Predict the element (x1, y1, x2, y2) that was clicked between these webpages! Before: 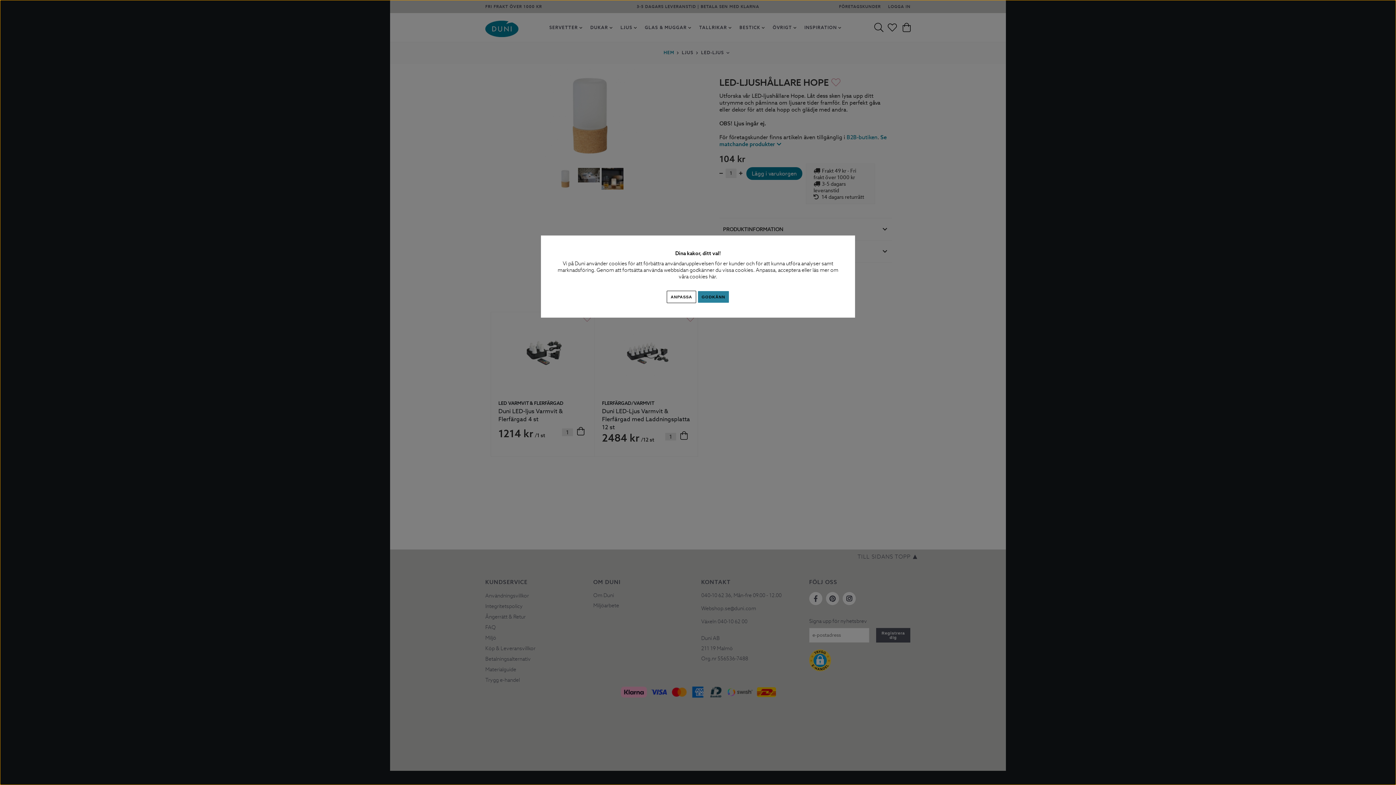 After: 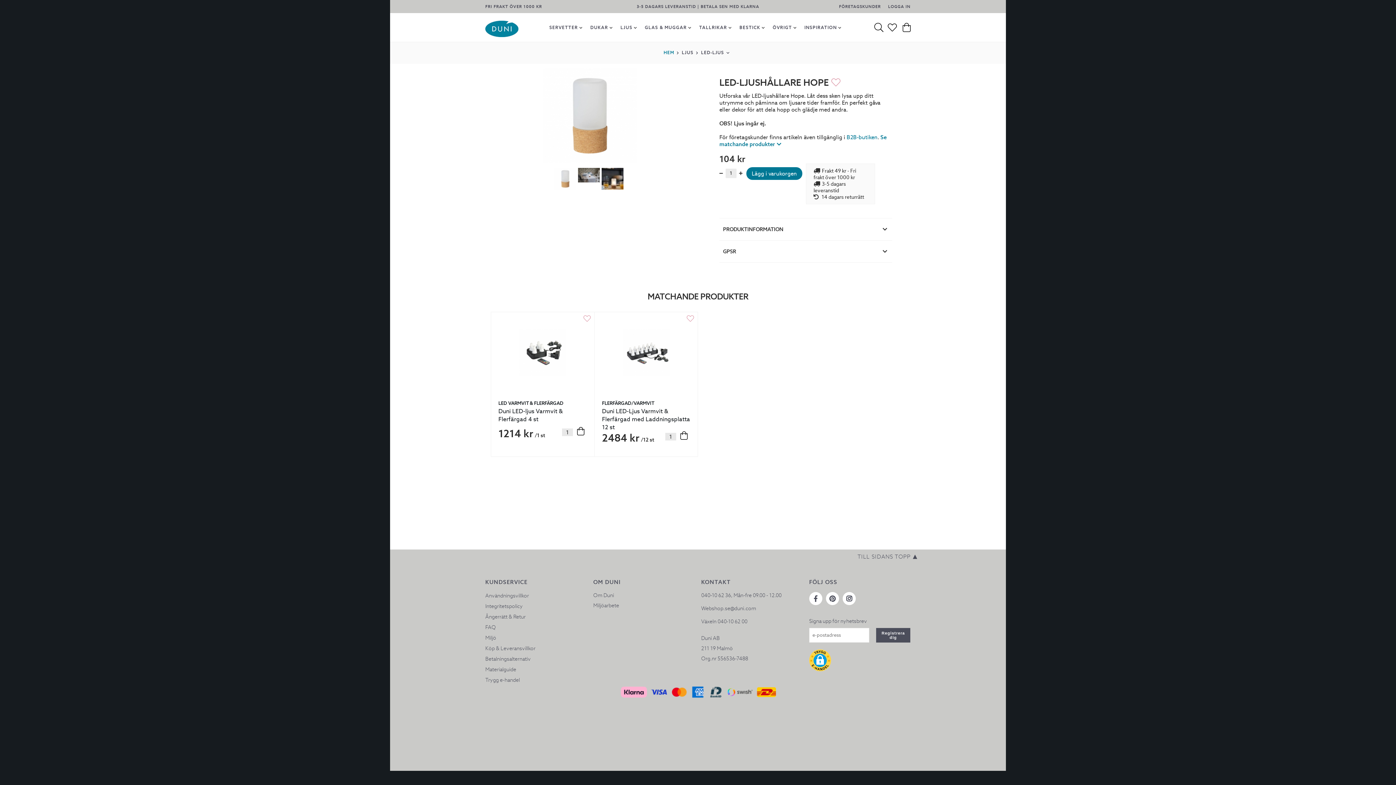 Action: label: GODKÄNN bbox: (697, 290, 729, 303)